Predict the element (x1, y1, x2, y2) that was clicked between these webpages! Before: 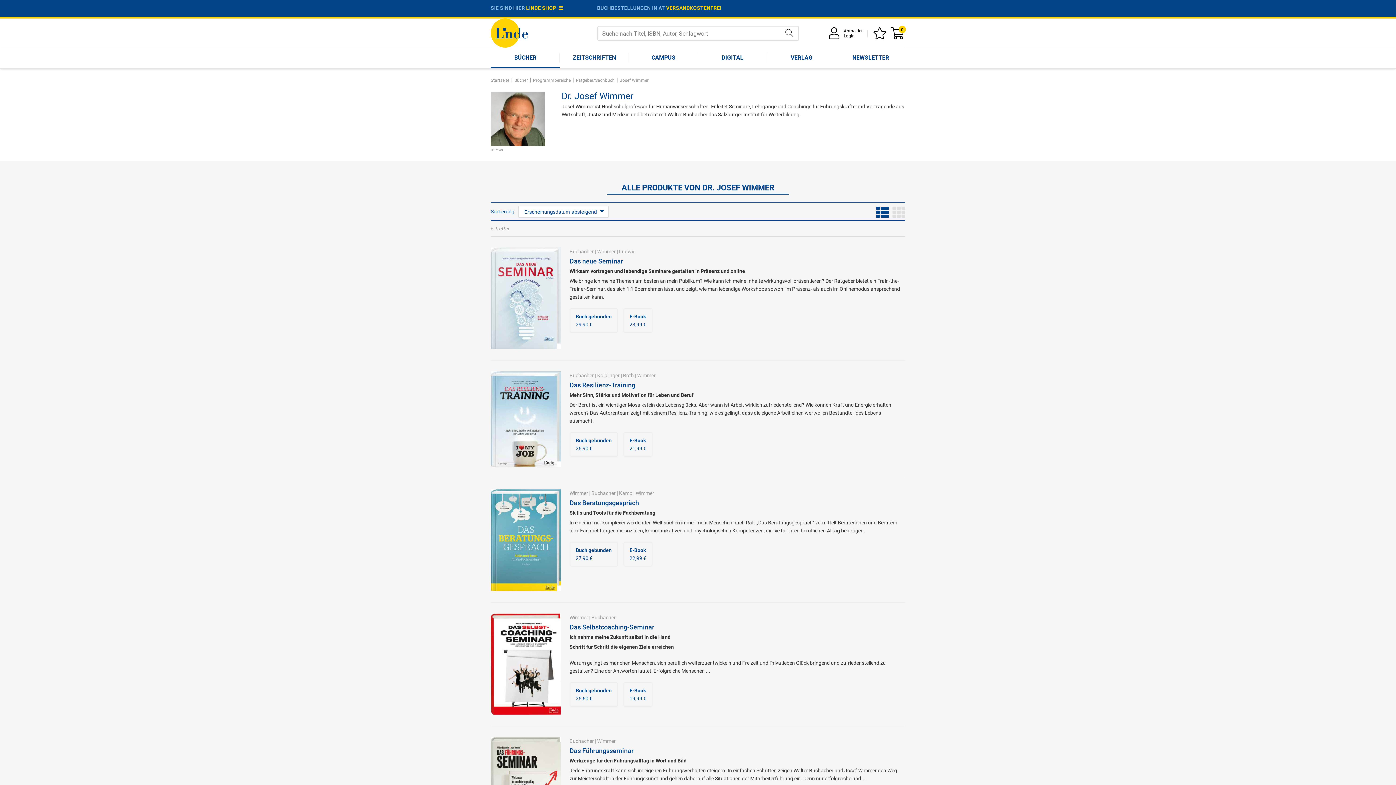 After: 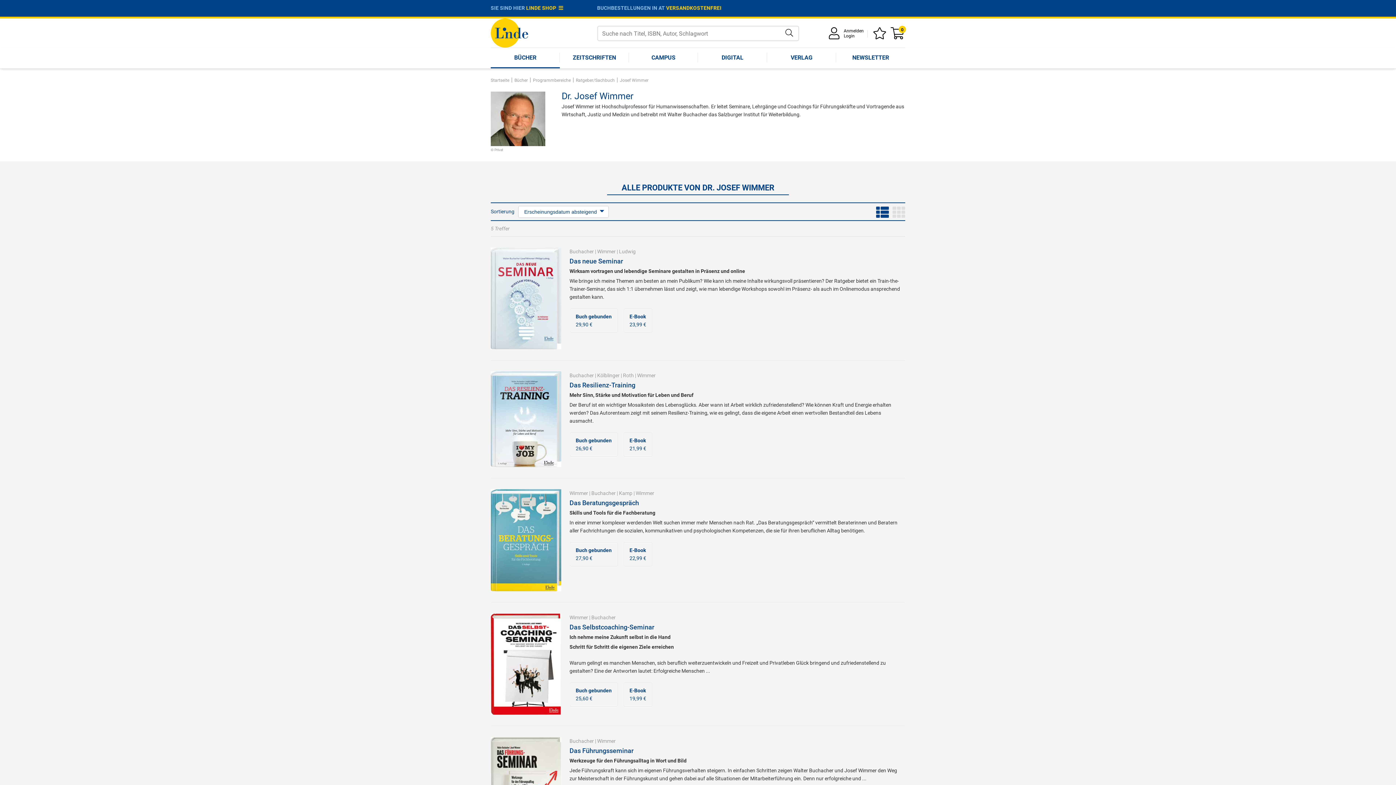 Action: label: Wimmer bbox: (637, 372, 655, 378)